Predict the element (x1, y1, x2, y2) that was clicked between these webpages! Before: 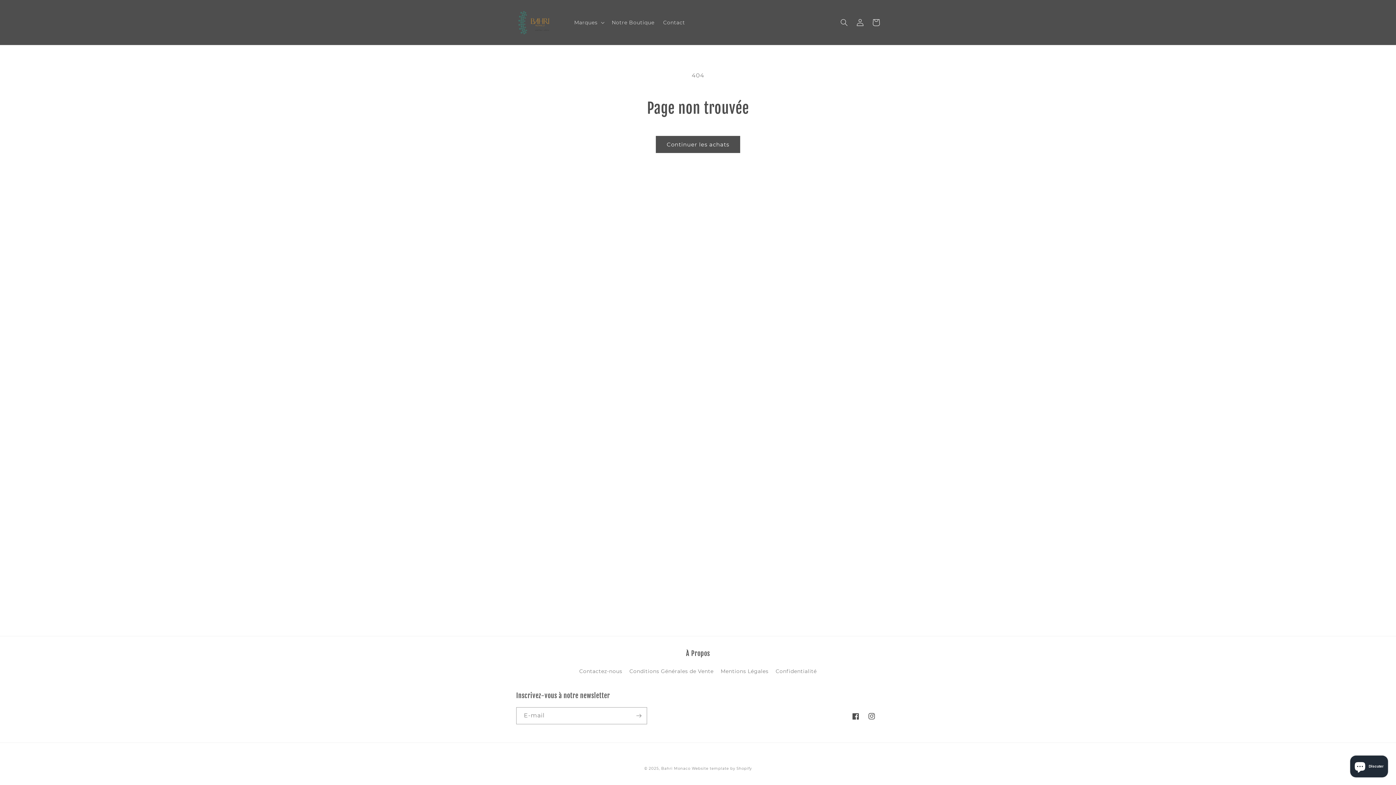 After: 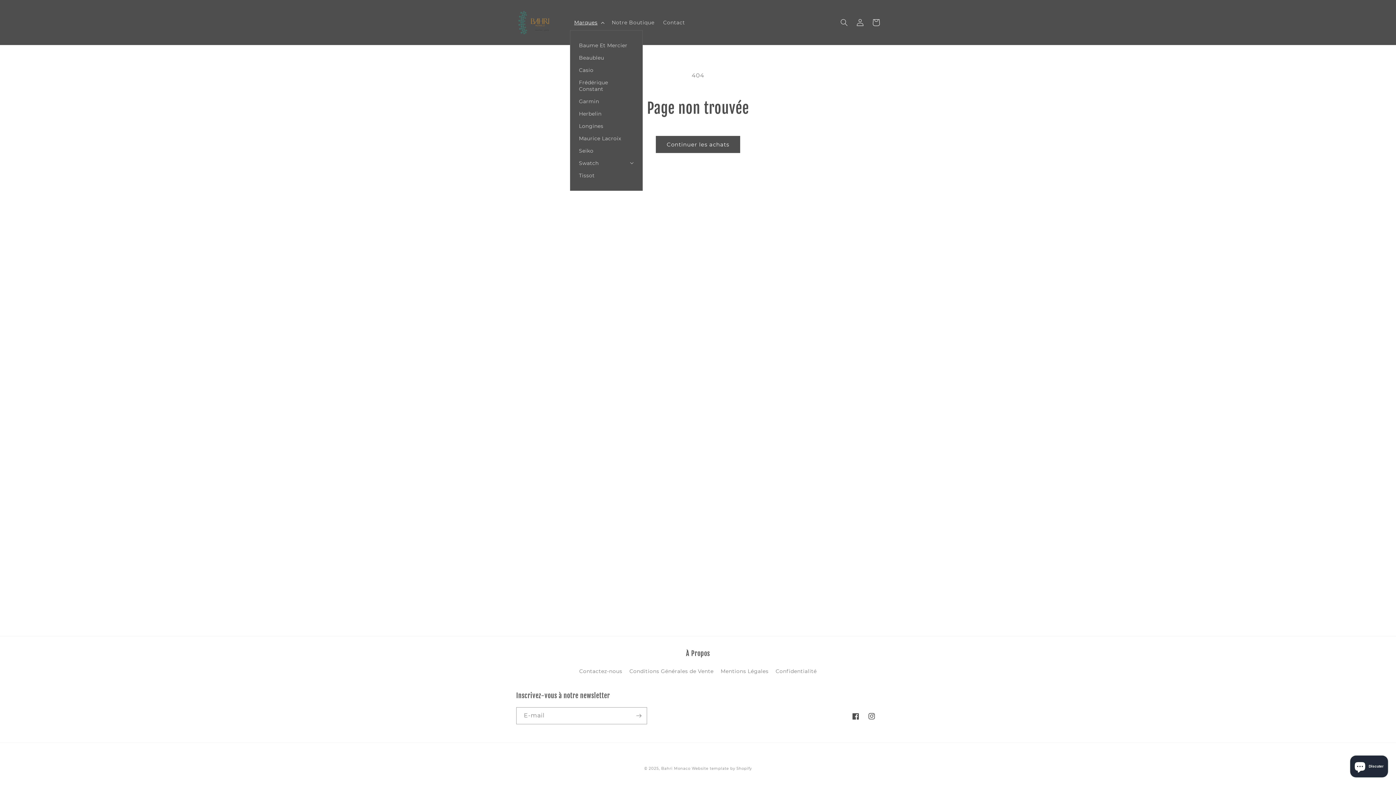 Action: bbox: (570, 14, 607, 30) label: Marques